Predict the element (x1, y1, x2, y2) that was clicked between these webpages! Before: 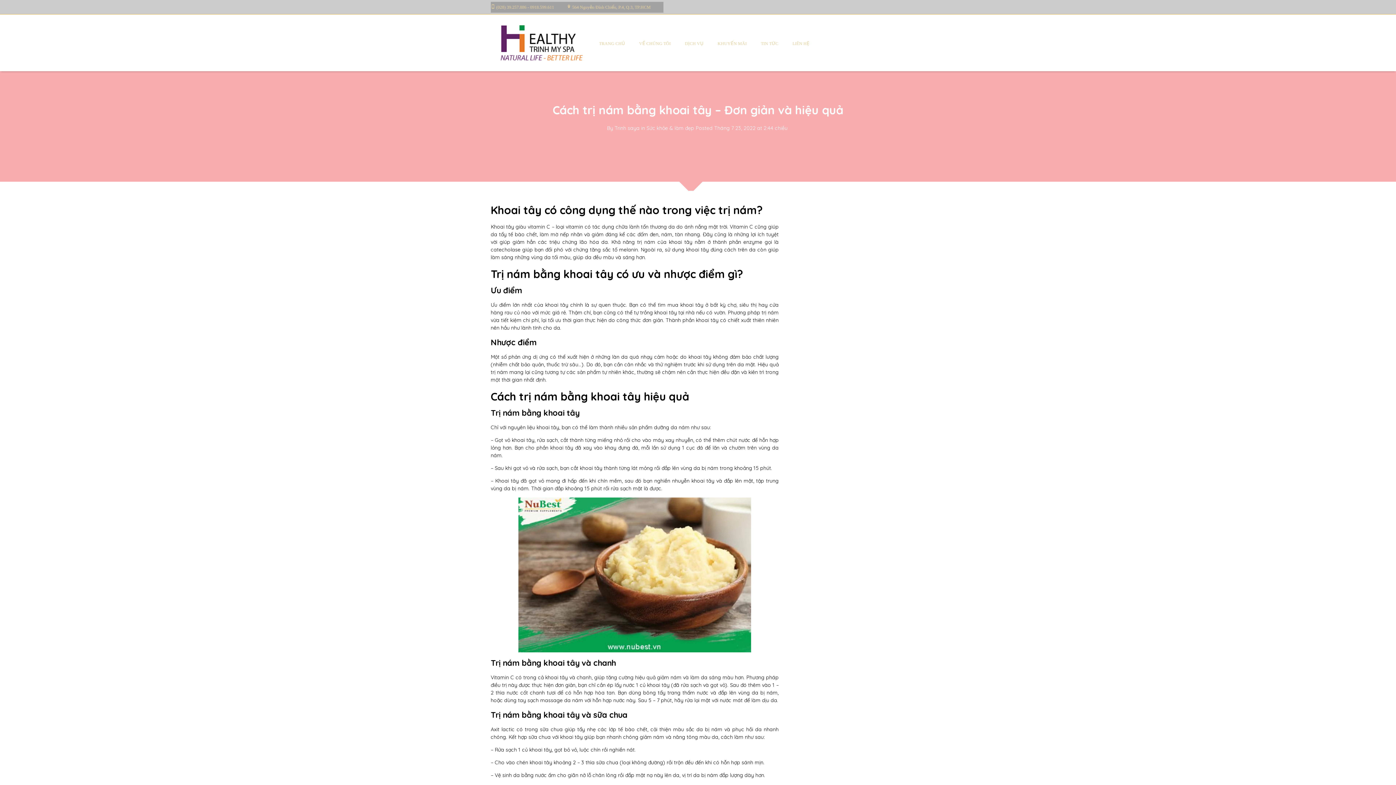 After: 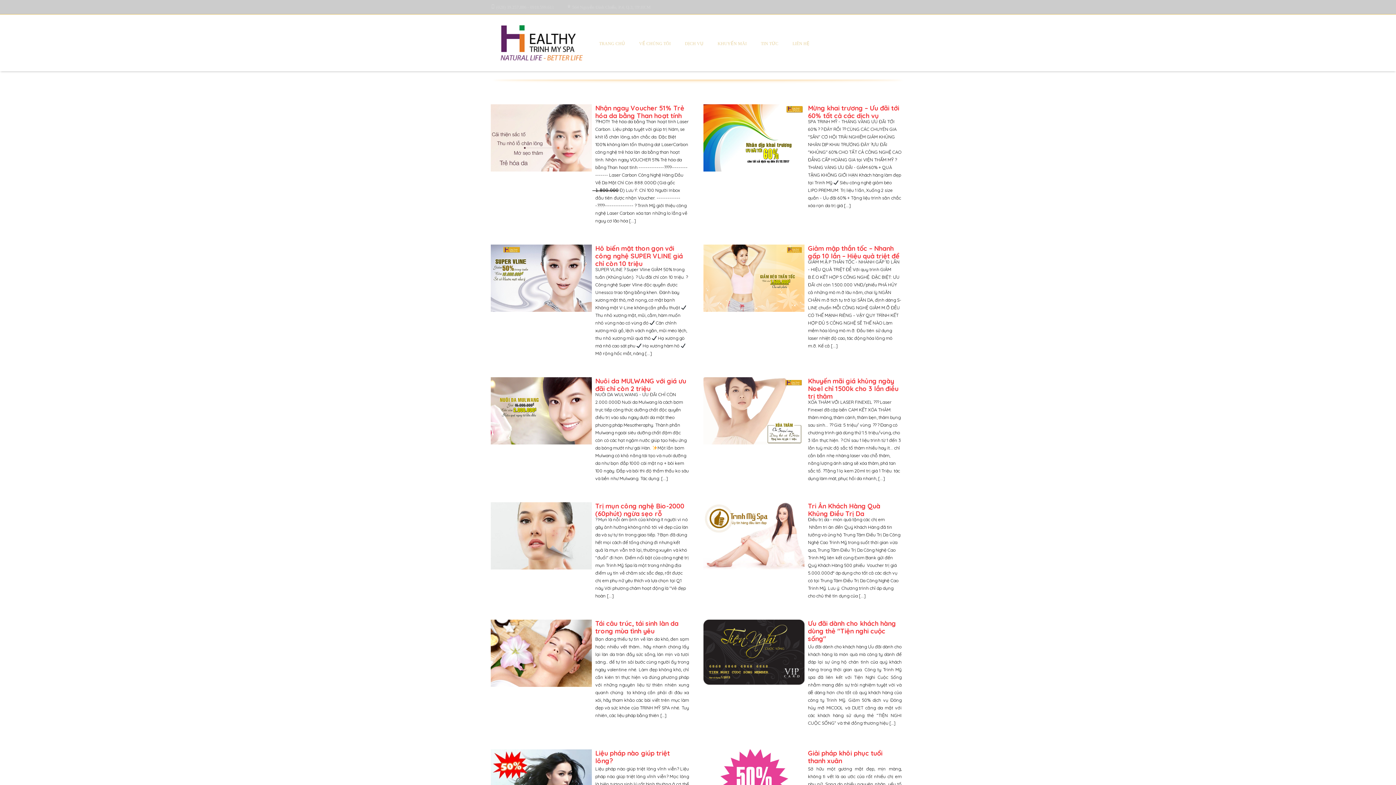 Action: label: TIN TỨC bbox: (761, 16, 778, 70)